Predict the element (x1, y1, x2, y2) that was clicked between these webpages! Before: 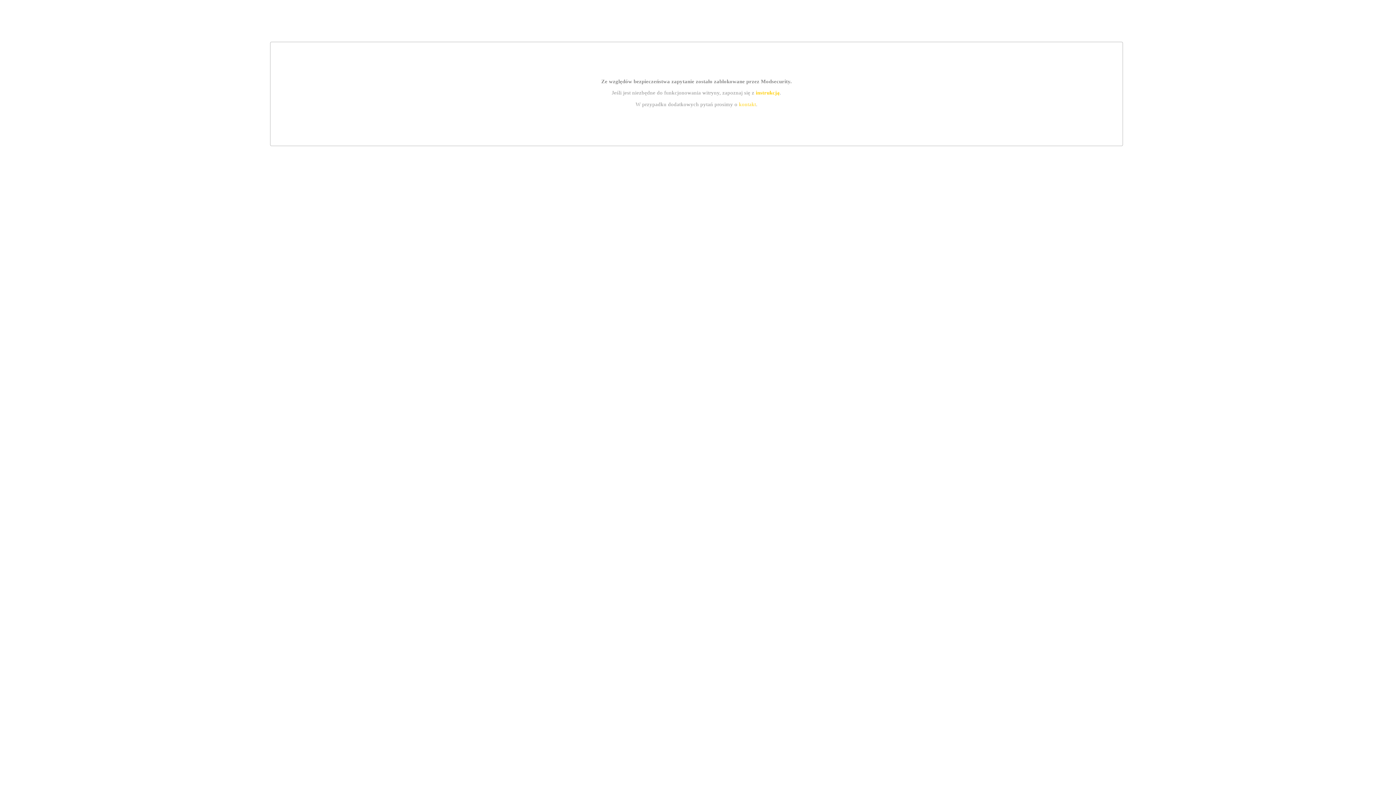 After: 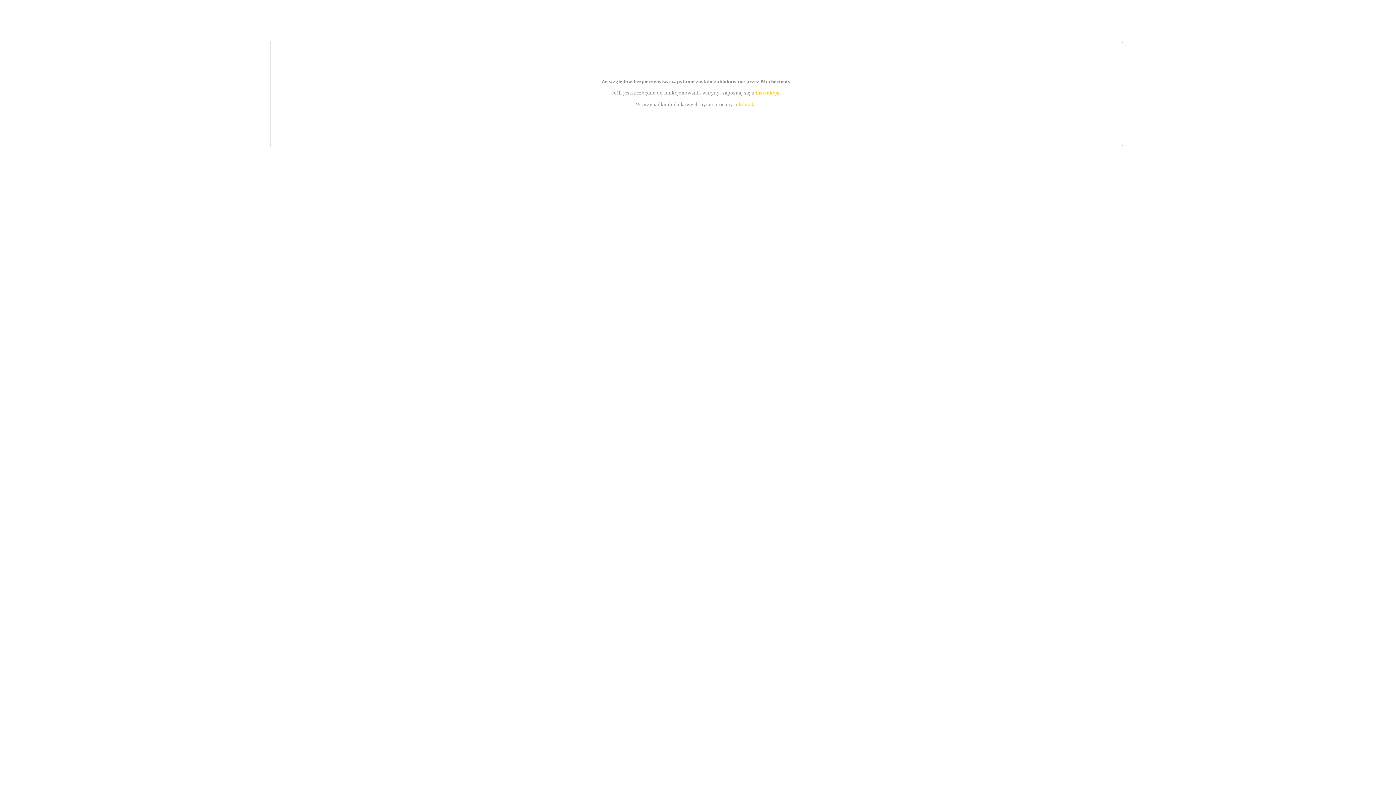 Action: label: kontakt bbox: (739, 101, 756, 107)